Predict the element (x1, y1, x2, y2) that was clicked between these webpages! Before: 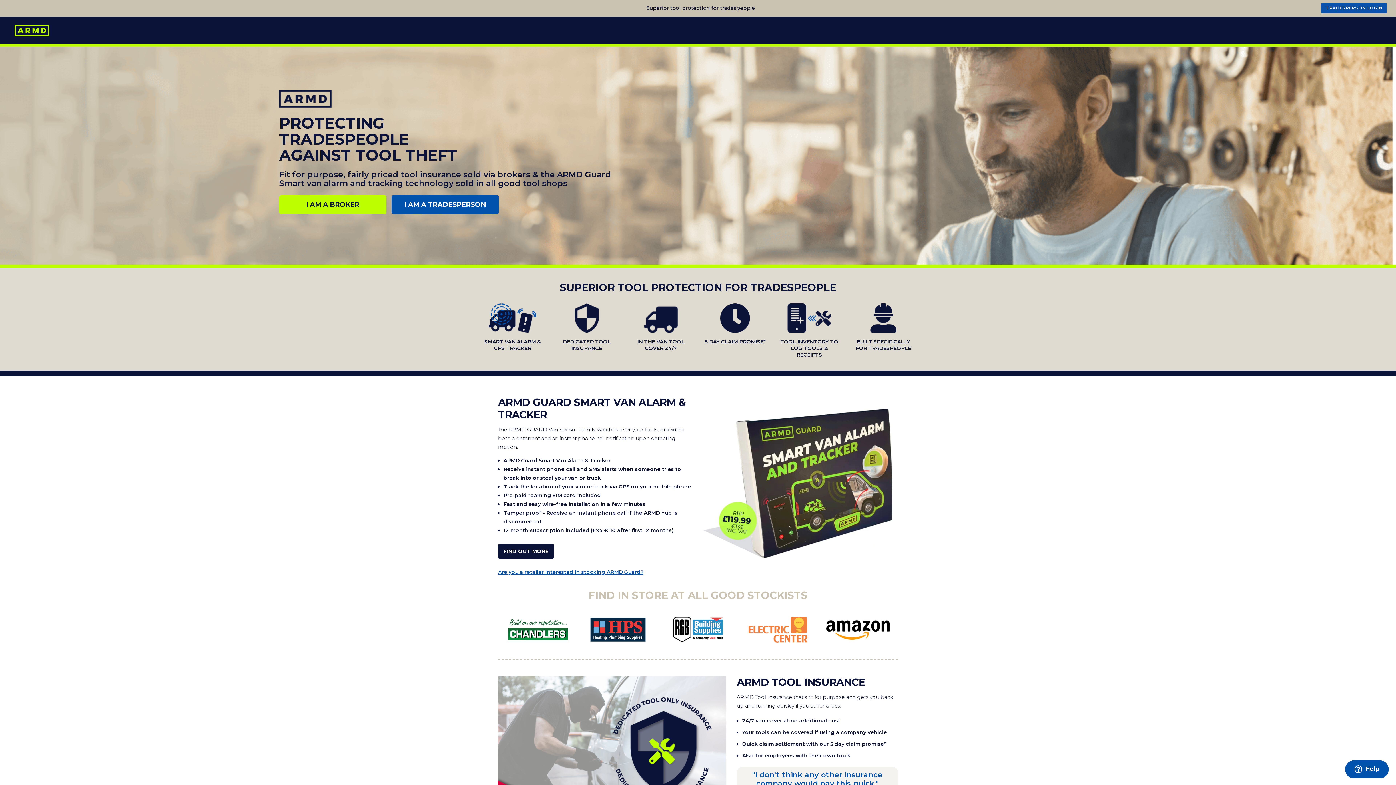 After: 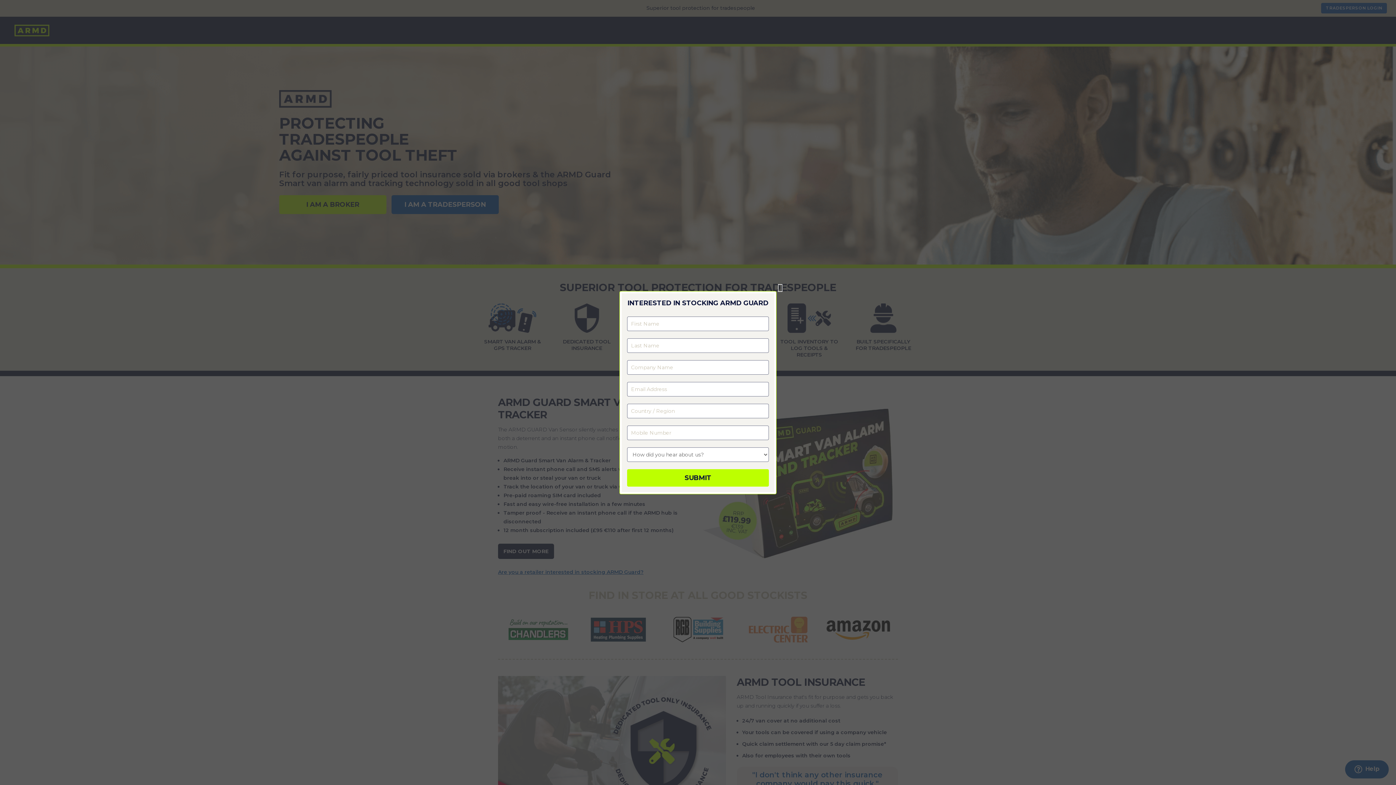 Action: bbox: (498, 569, 643, 575) label: Are you a retailer interested in stocking ARMD Guard?